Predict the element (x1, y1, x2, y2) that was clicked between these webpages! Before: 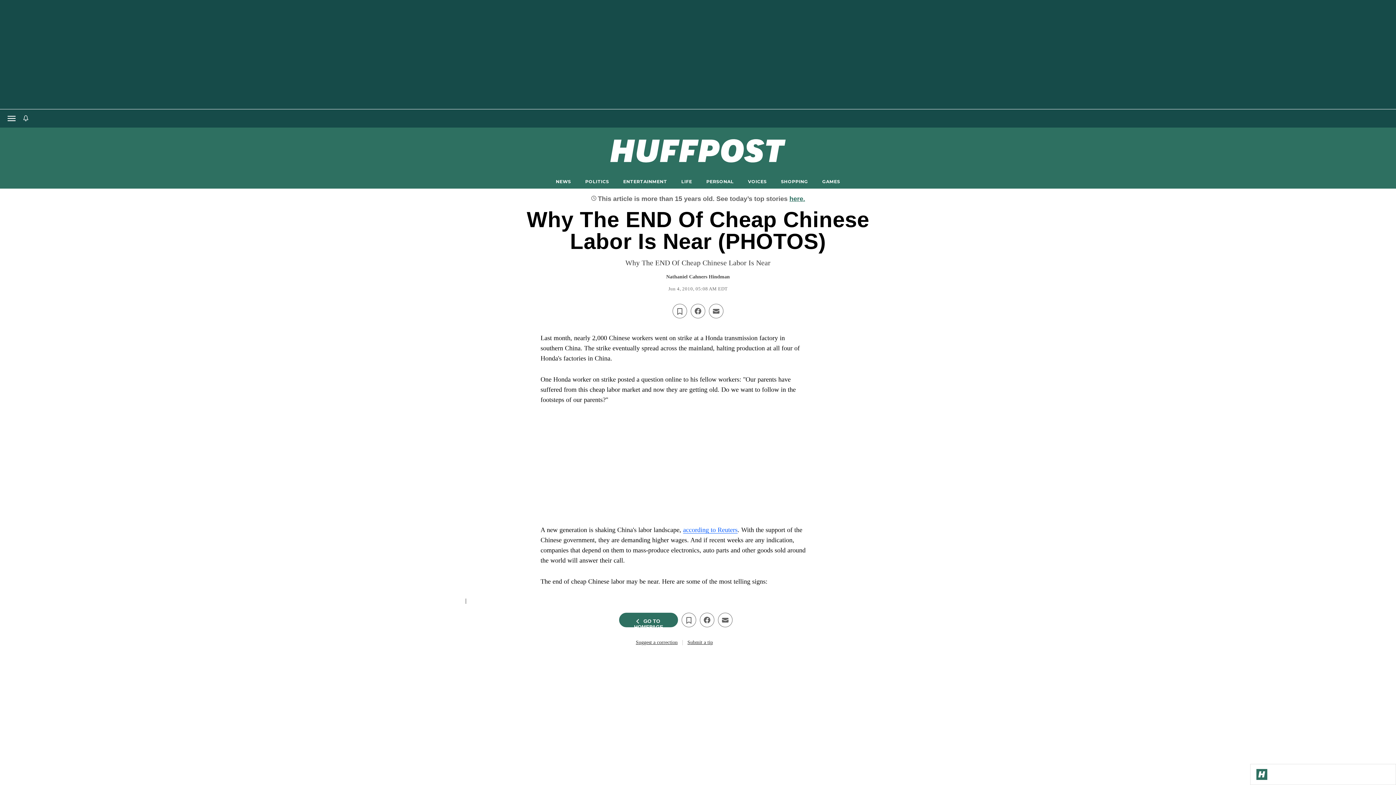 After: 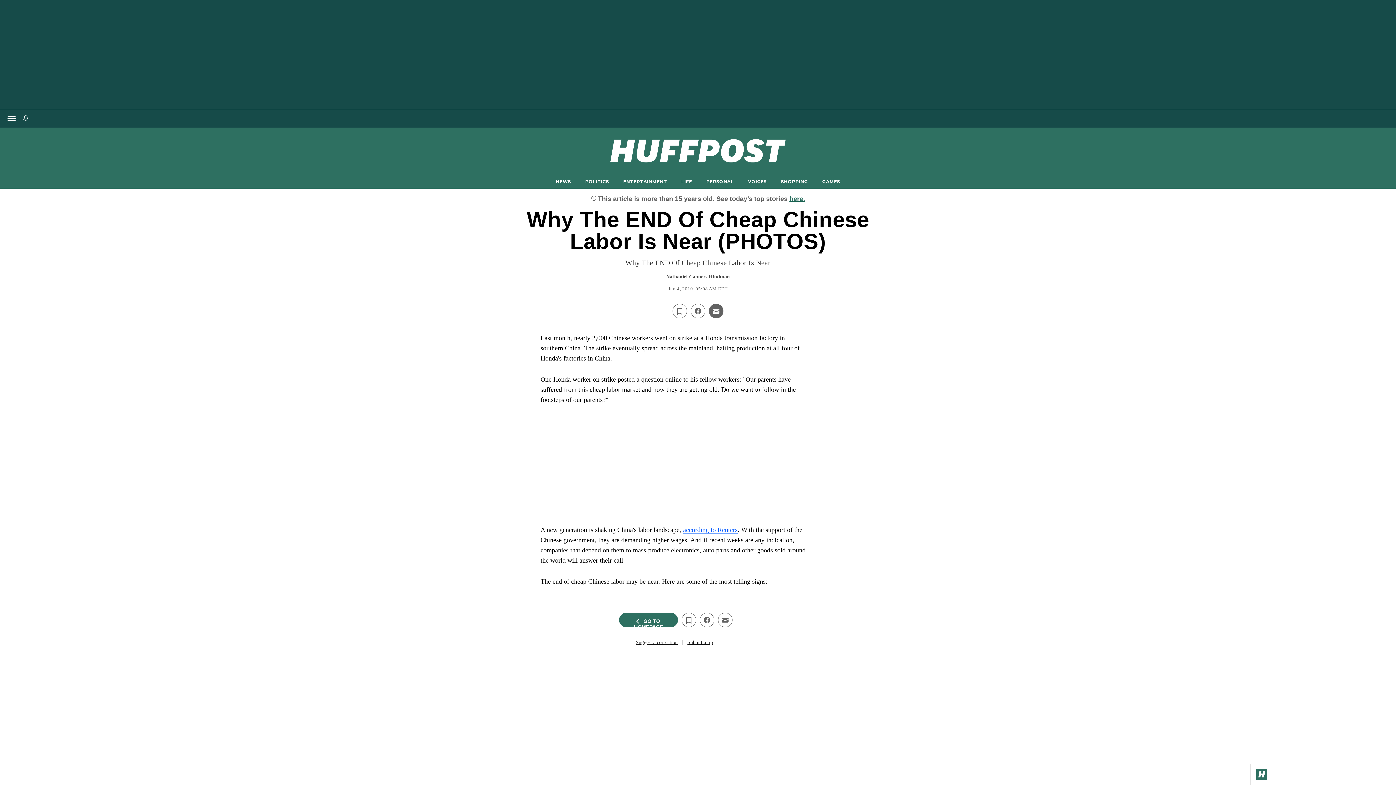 Action: bbox: (709, 304, 723, 318) label: Email this article